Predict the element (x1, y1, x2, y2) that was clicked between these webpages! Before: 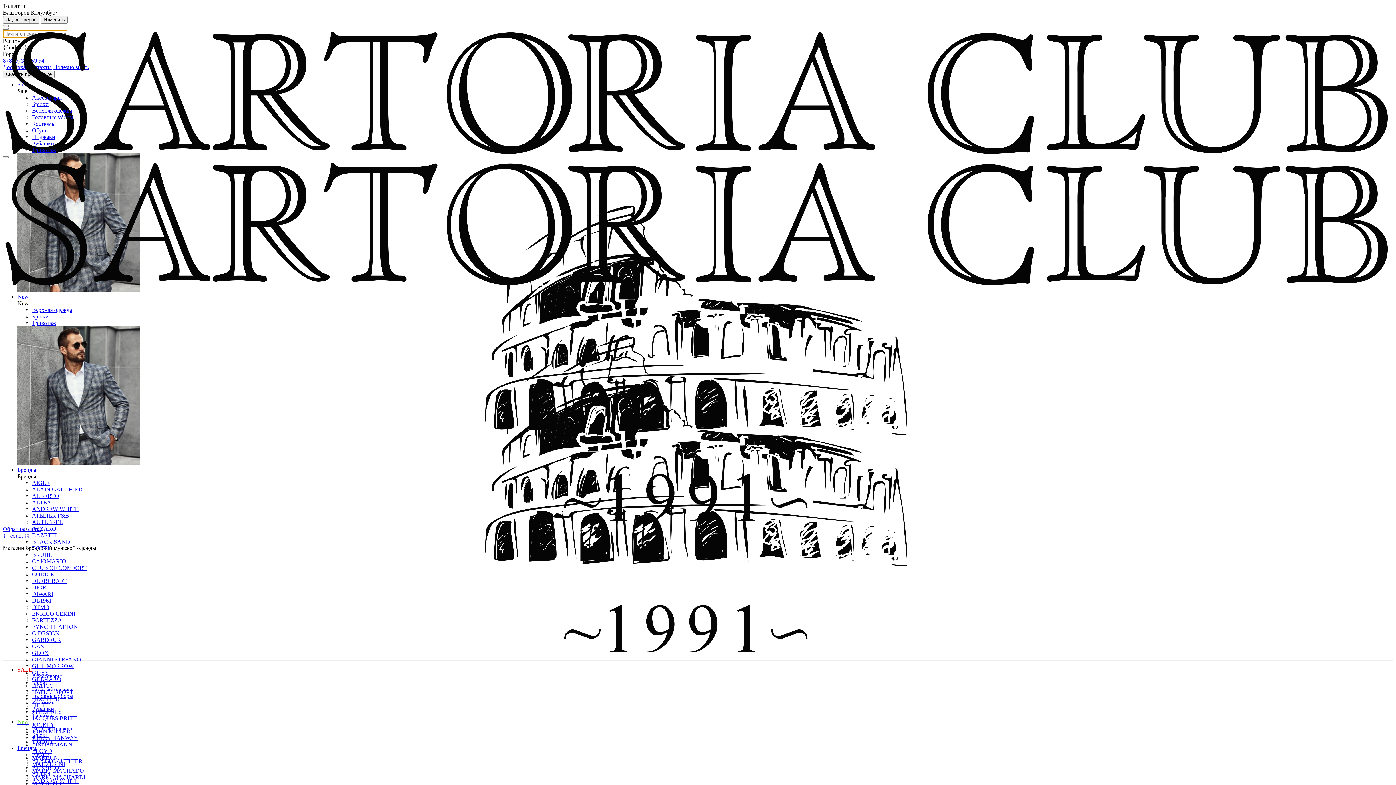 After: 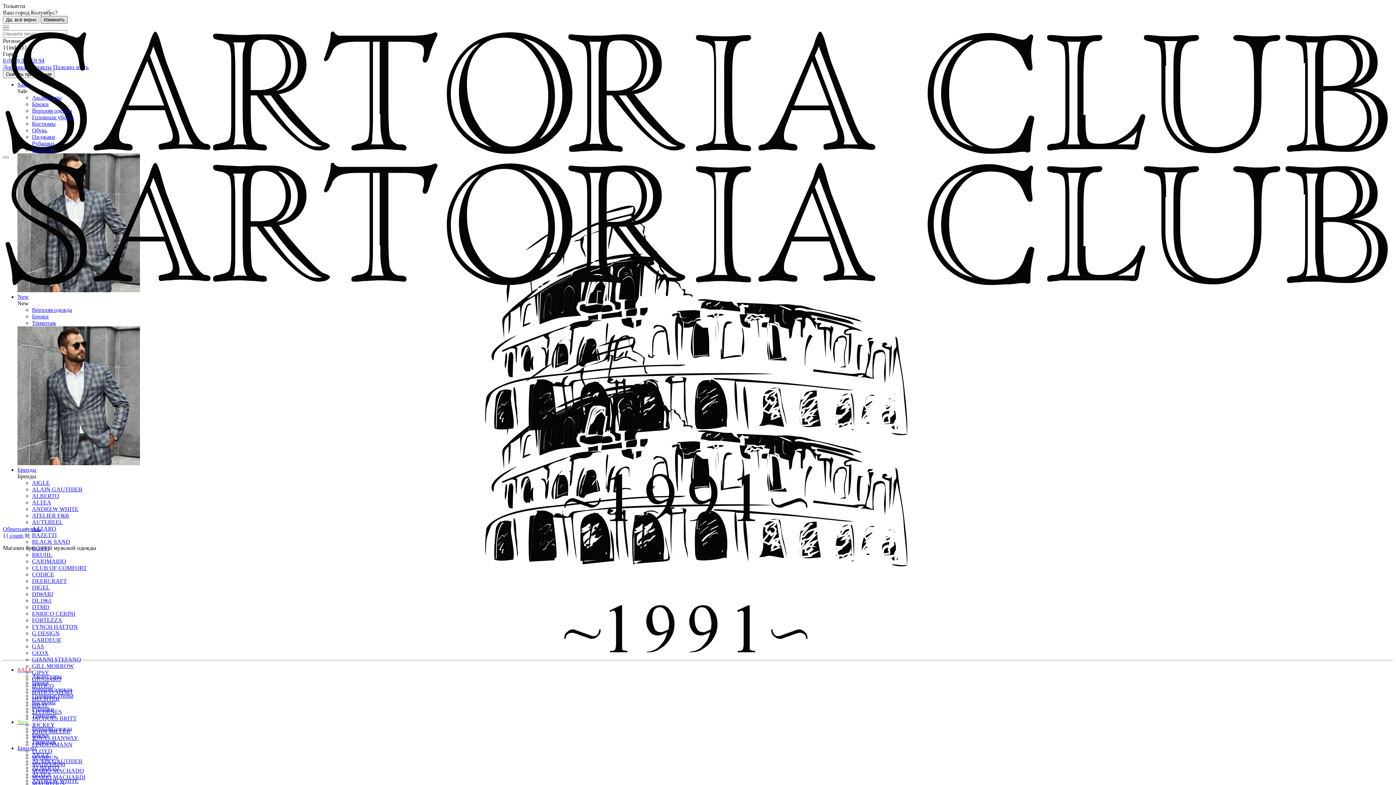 Action: bbox: (40, 16, 67, 23) label: Изменить